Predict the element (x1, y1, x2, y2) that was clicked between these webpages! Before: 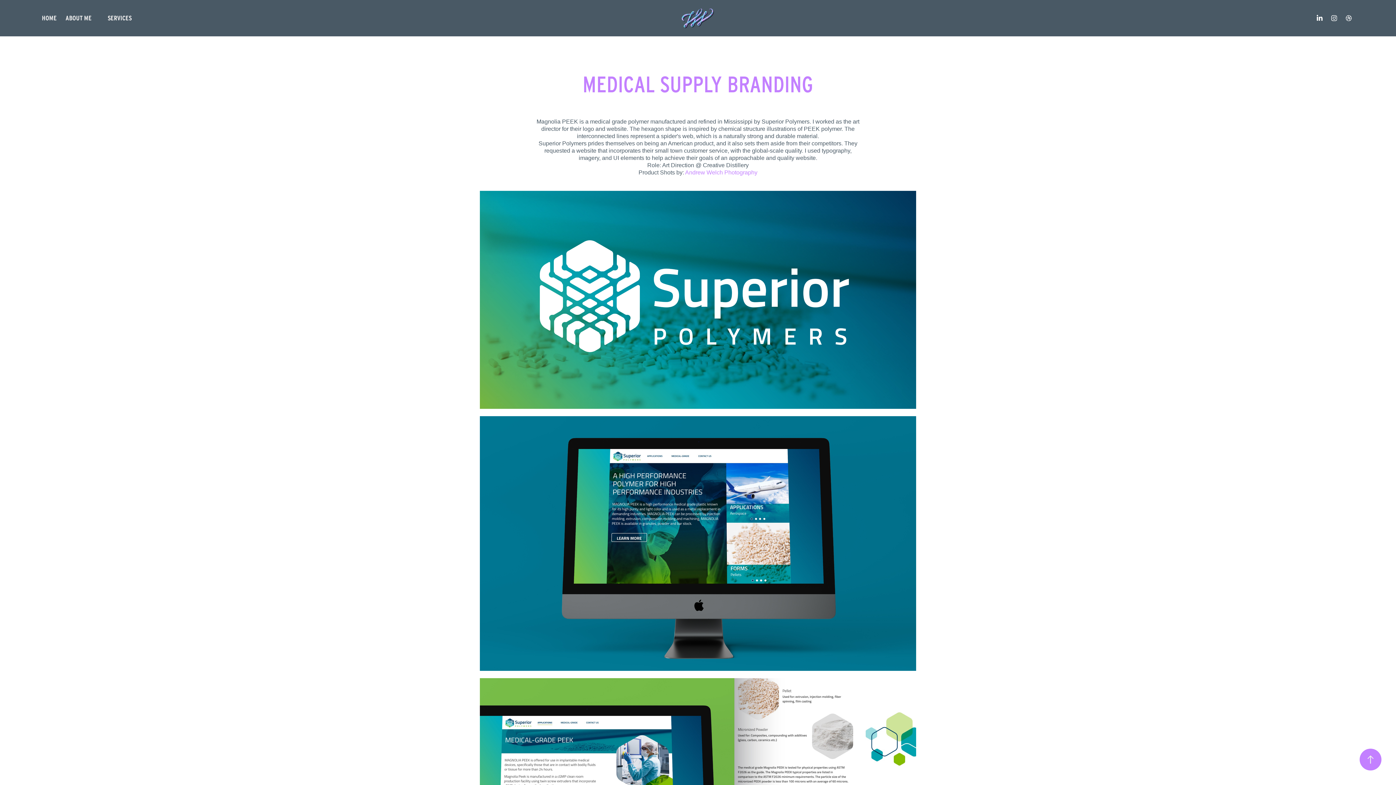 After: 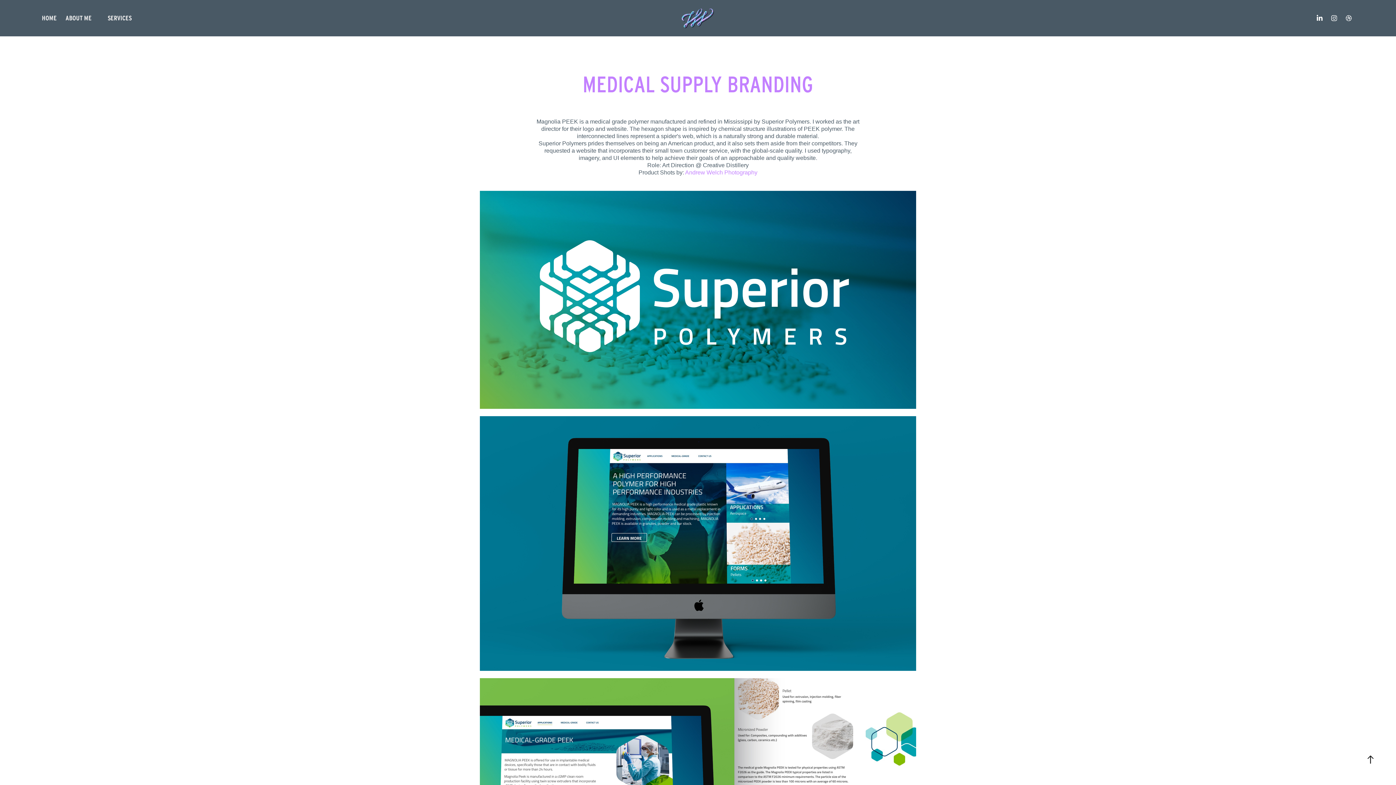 Action: bbox: (1360, 749, 1381, 770)